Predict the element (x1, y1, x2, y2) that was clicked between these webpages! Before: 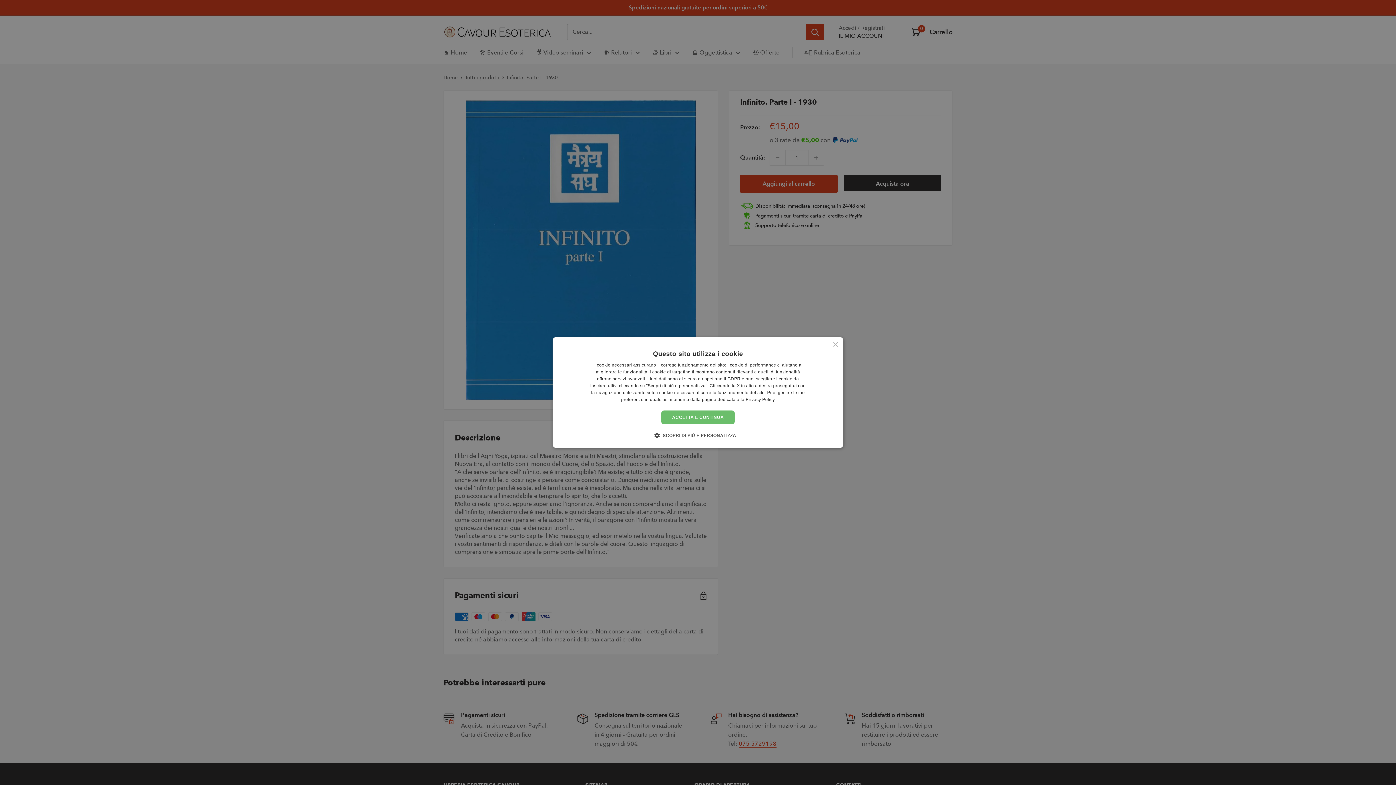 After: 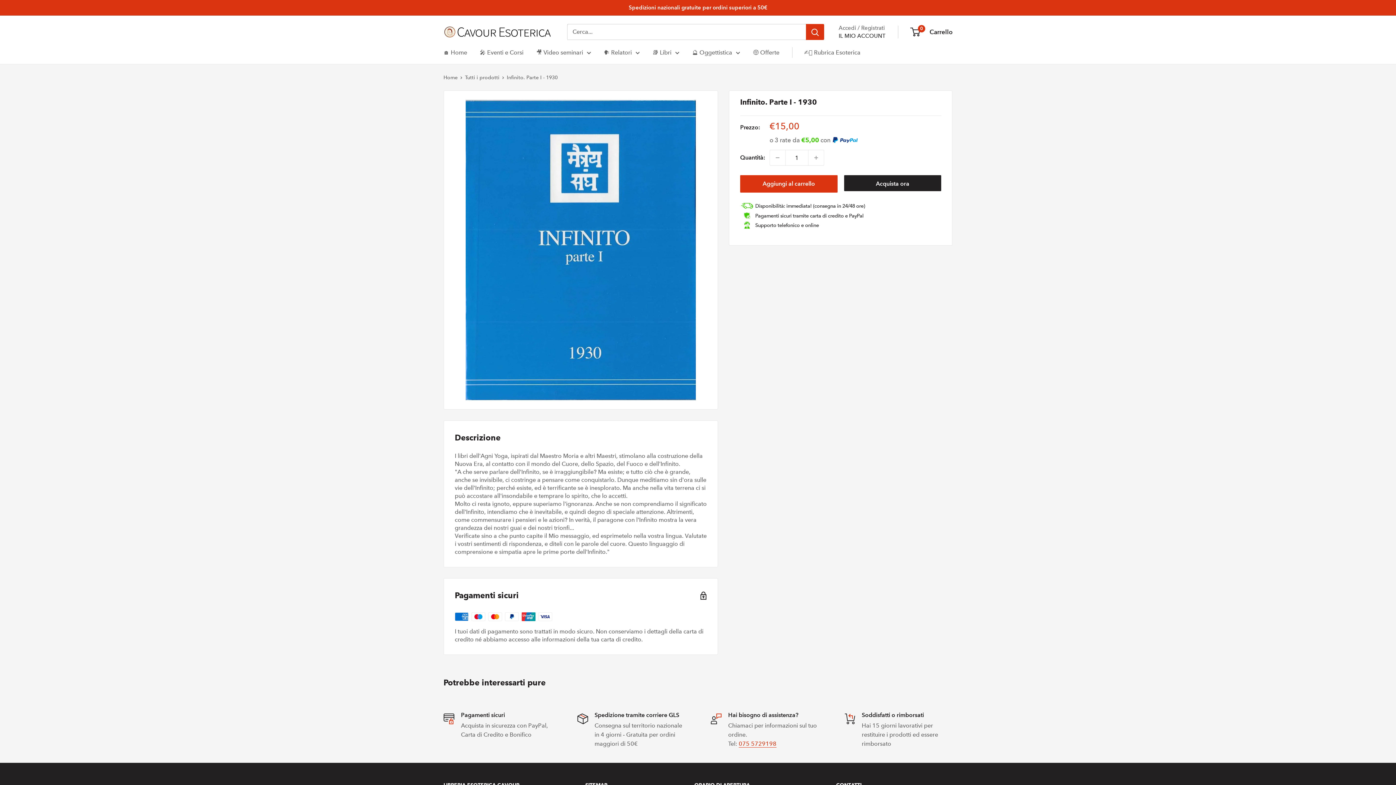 Action: bbox: (661, 410, 734, 424) label: ACCETTA E CONTINUA